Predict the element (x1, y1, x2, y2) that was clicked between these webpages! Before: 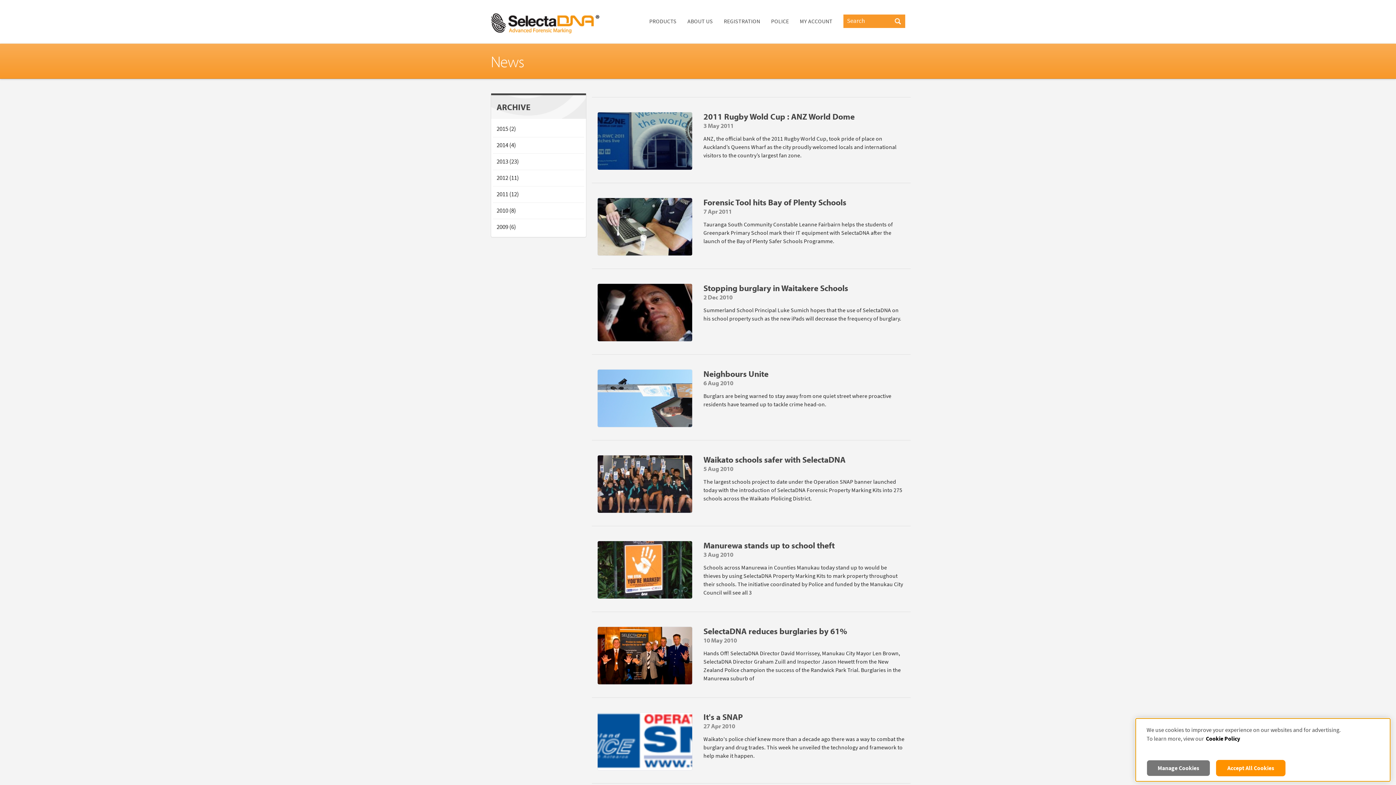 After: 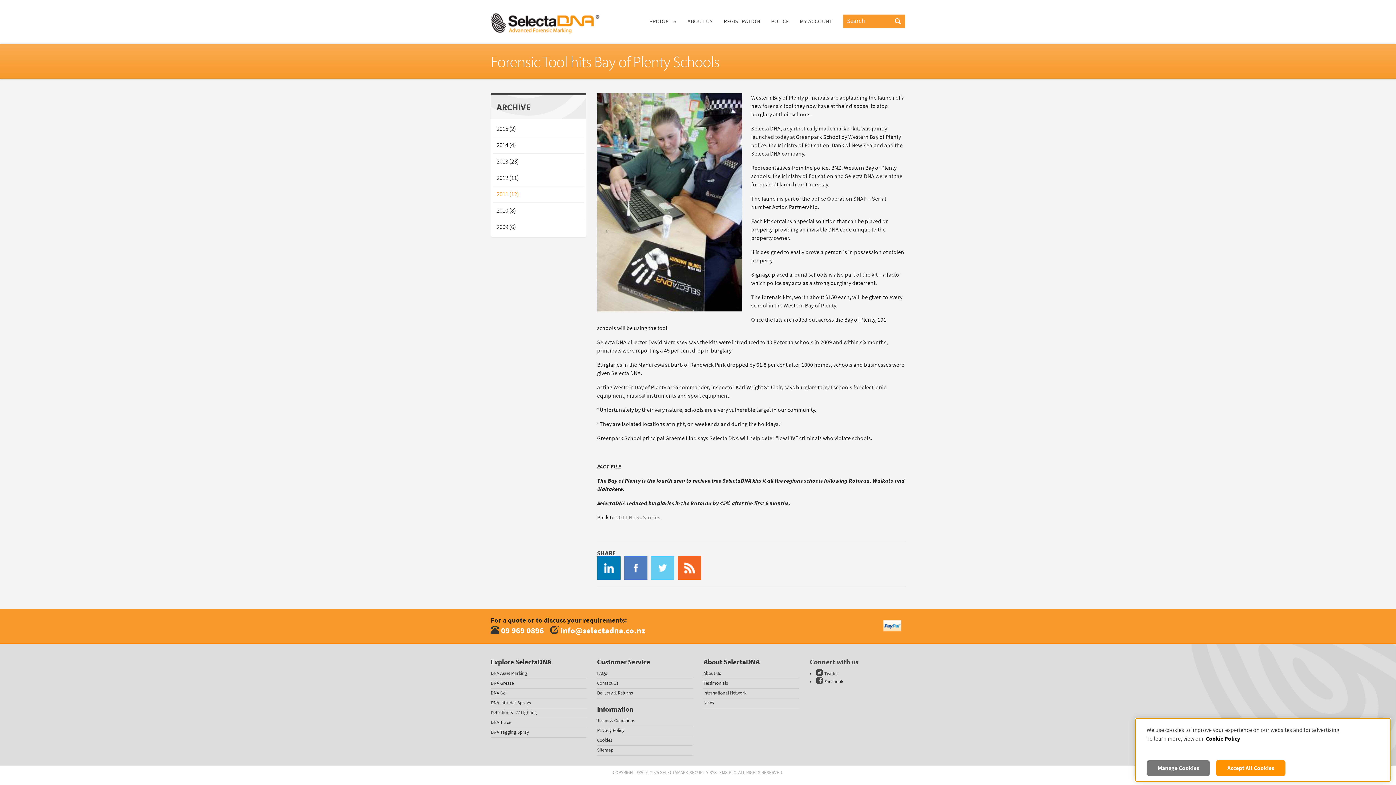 Action: bbox: (703, 197, 846, 207) label: Forensic Tool hits Bay of Plenty Schools